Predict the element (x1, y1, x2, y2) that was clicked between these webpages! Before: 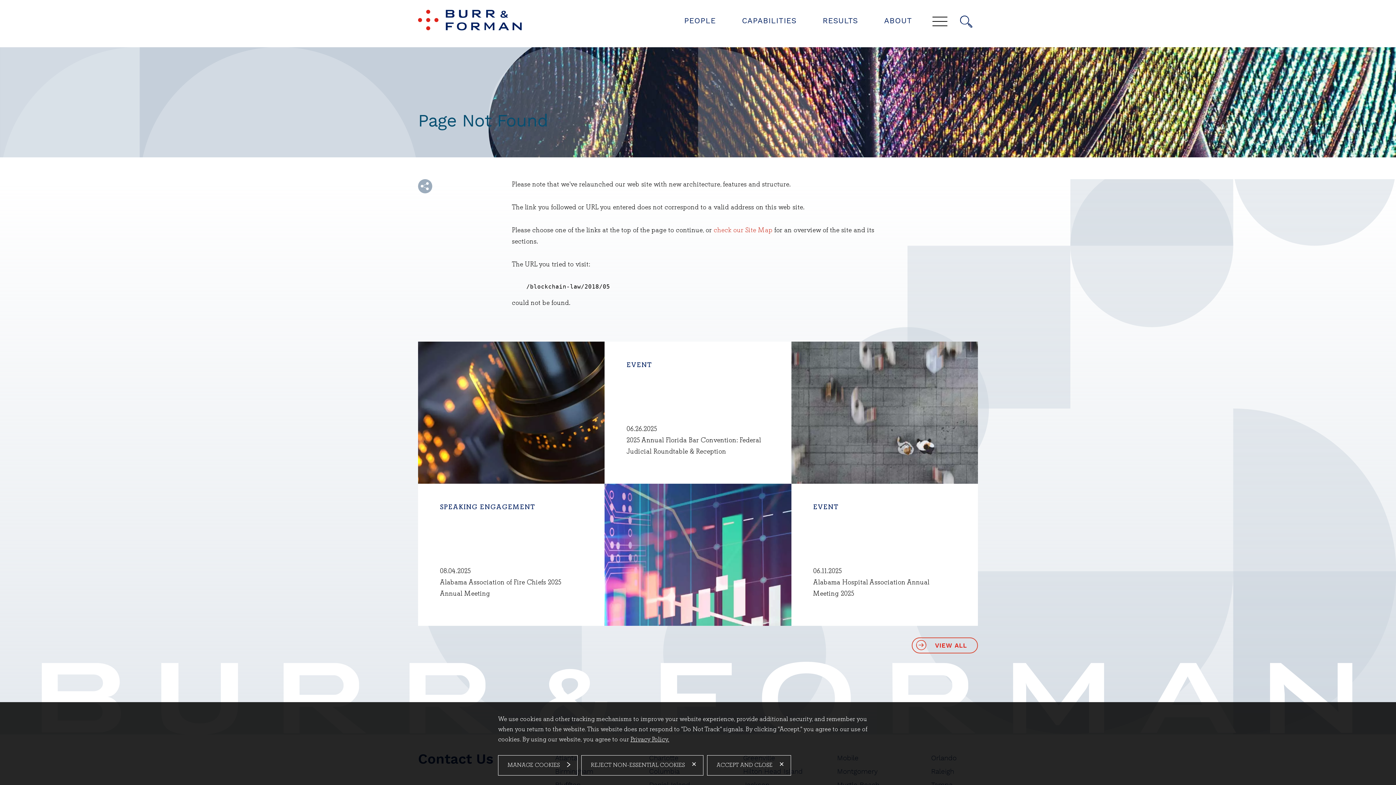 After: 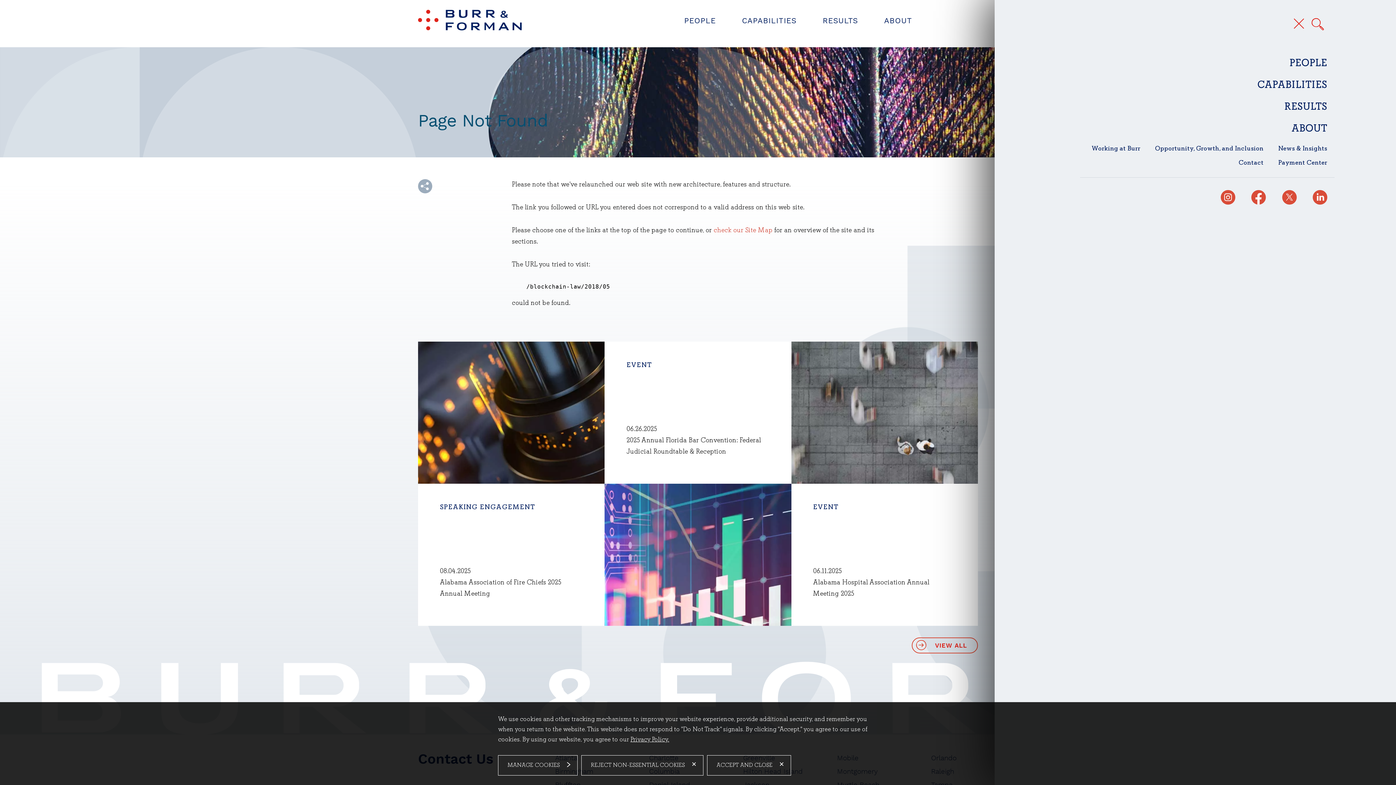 Action: bbox: (931, 15, 949, 29) label: Menu